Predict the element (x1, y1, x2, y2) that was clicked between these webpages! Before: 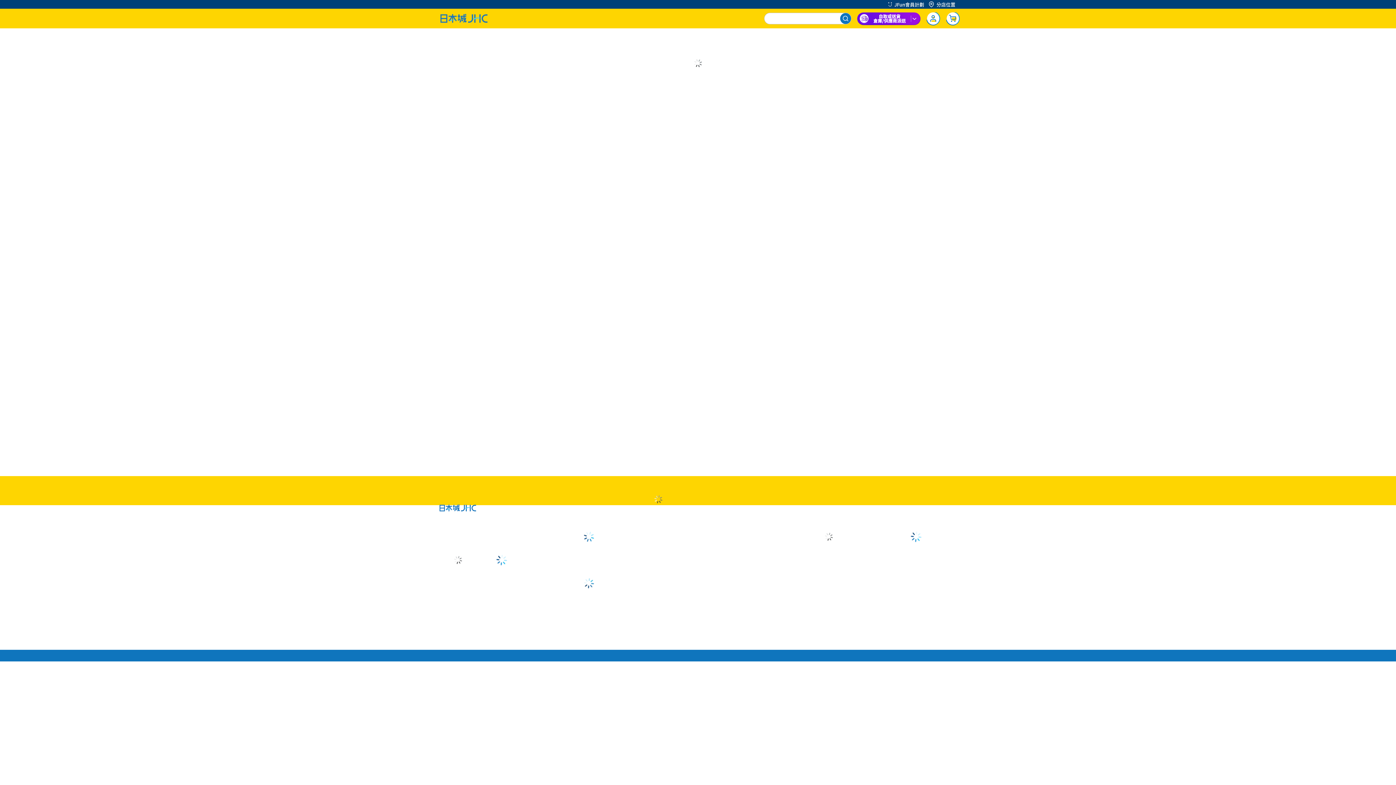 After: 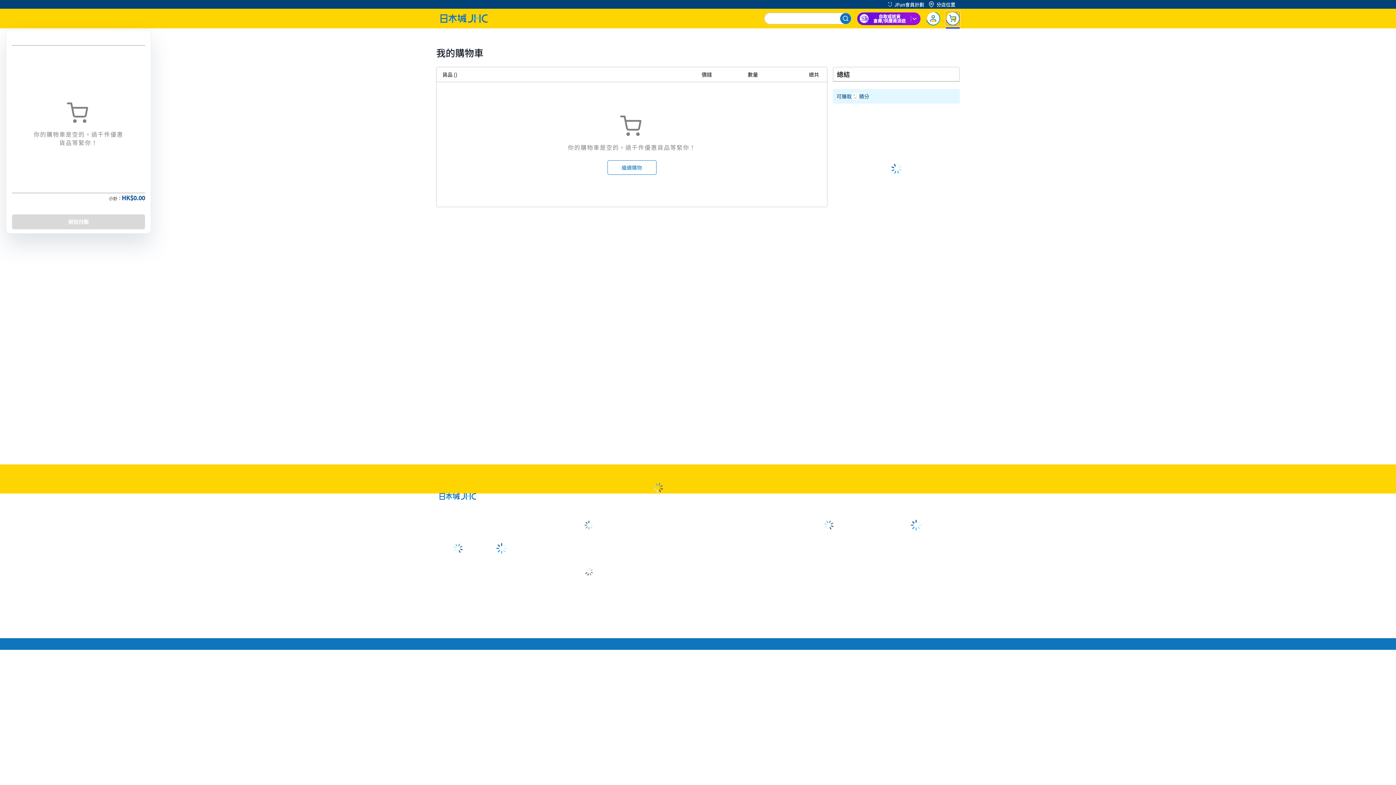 Action: label: 你有 0件貨品在購物車 bbox: (946, 11, 959, 25)